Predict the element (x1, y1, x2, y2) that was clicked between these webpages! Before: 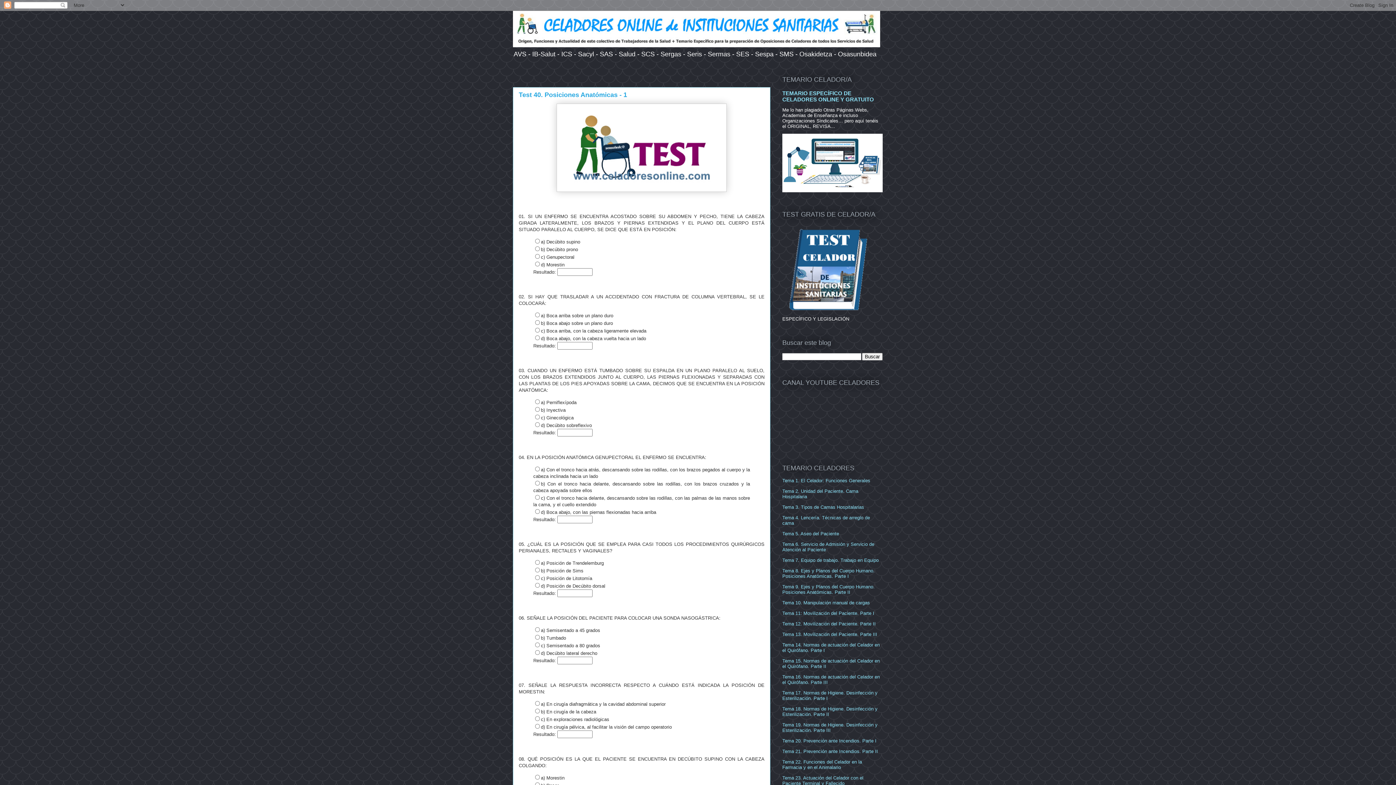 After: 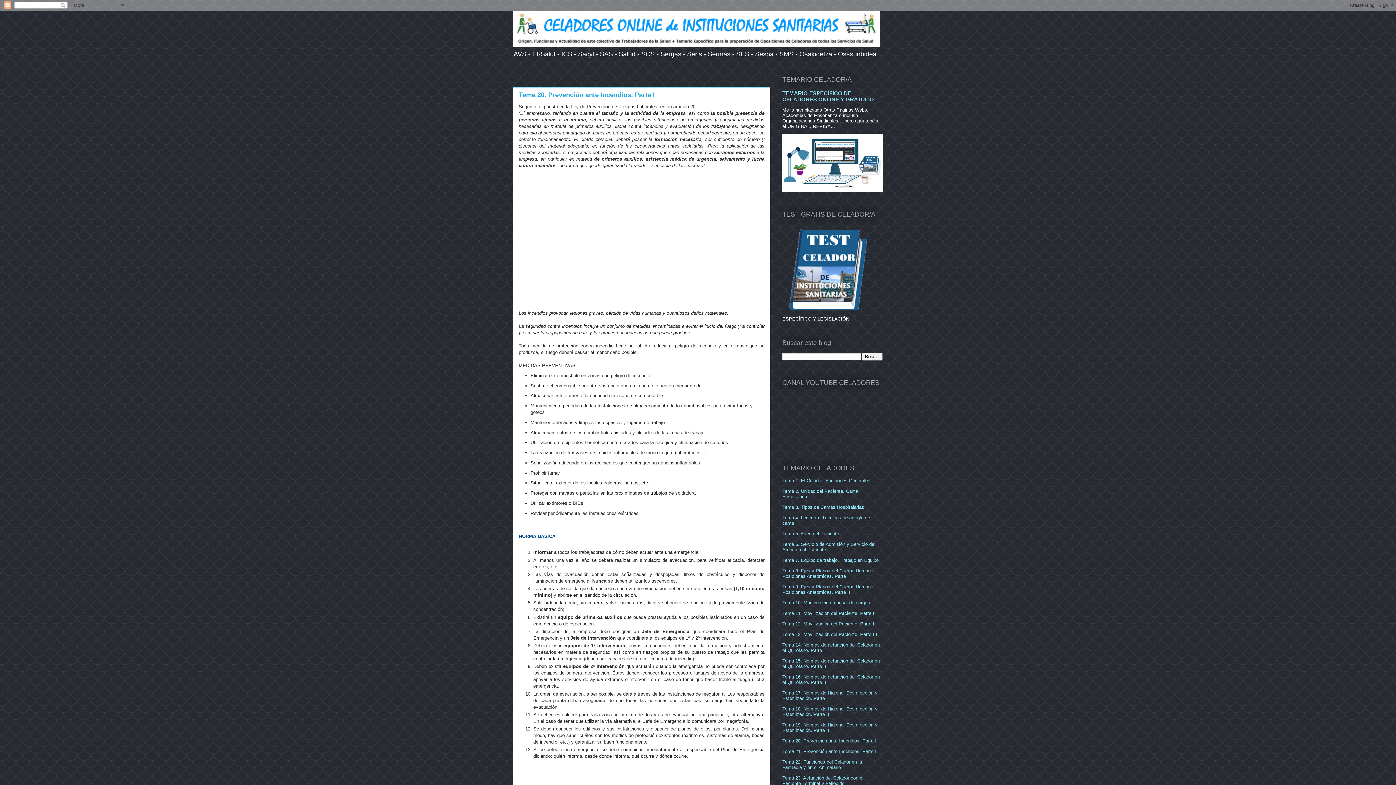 Action: label: Tema 20. Prevención ante Incendios. Parte I bbox: (782, 738, 876, 743)